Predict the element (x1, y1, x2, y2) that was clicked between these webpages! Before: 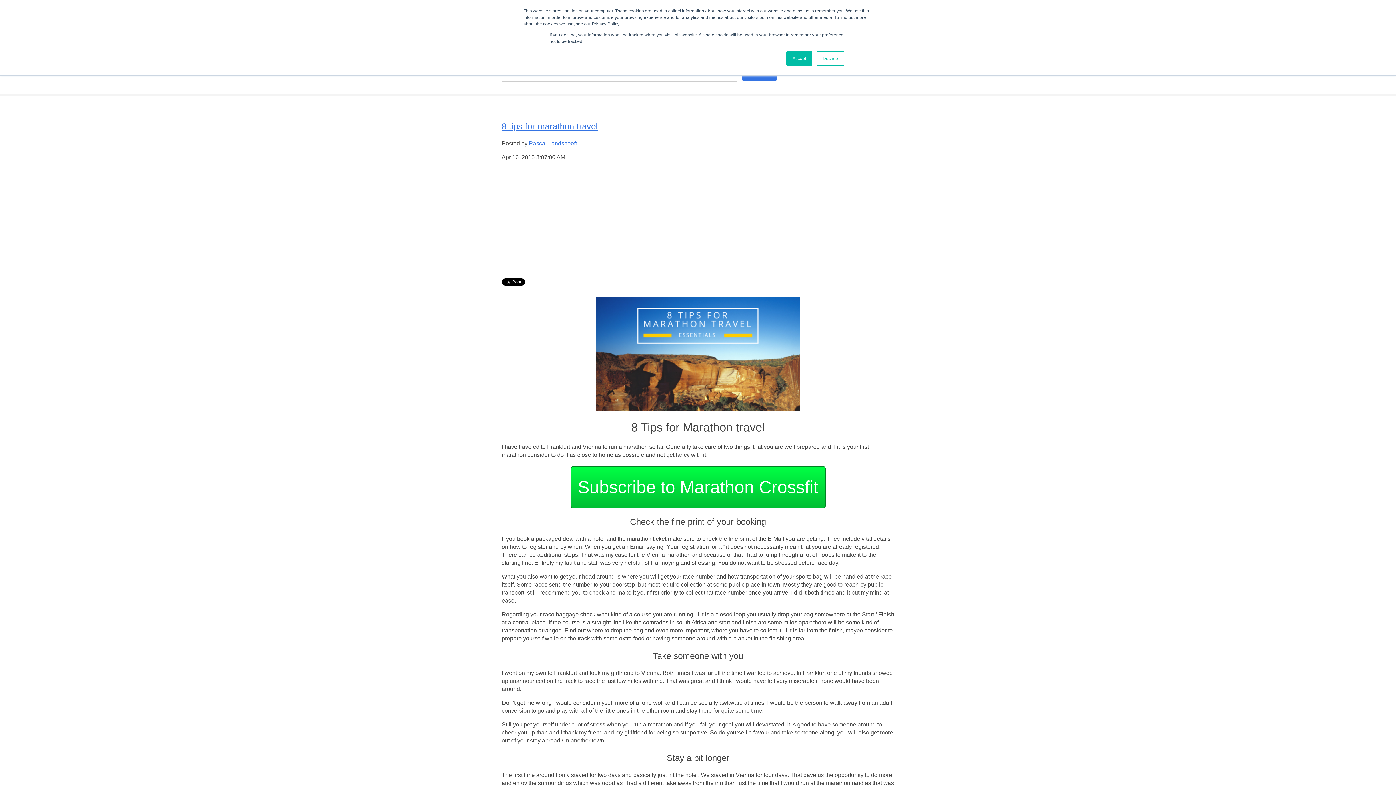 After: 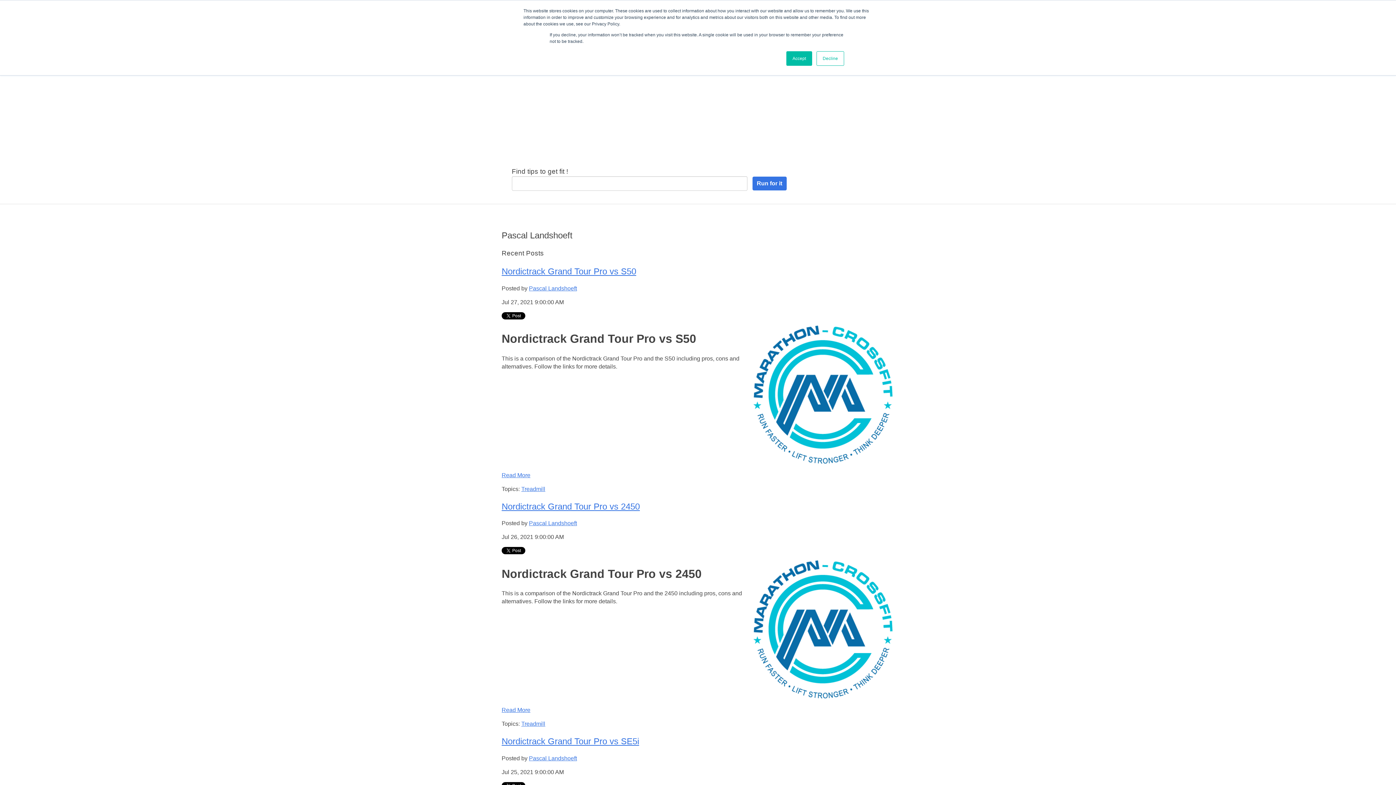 Action: label: Pascal Landshoeft bbox: (529, 140, 577, 146)